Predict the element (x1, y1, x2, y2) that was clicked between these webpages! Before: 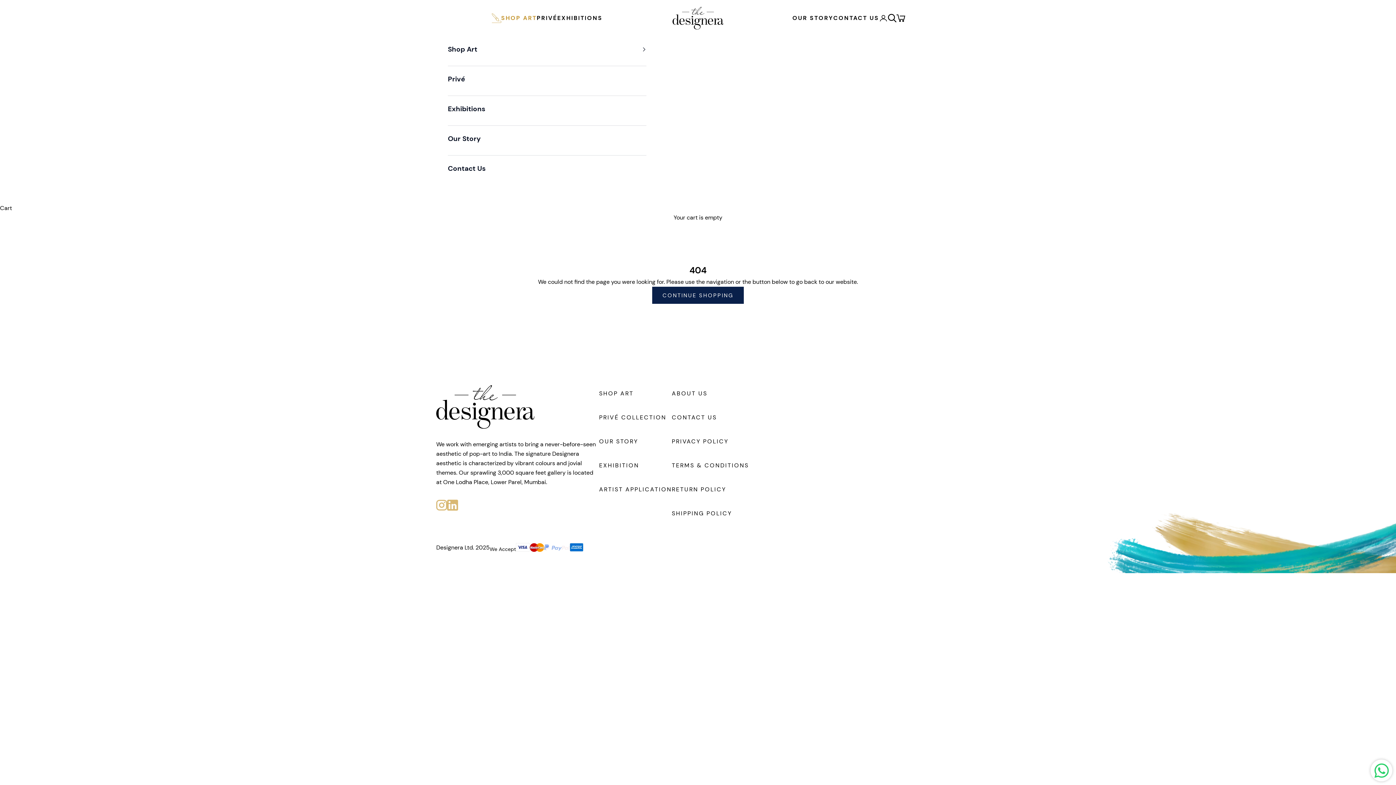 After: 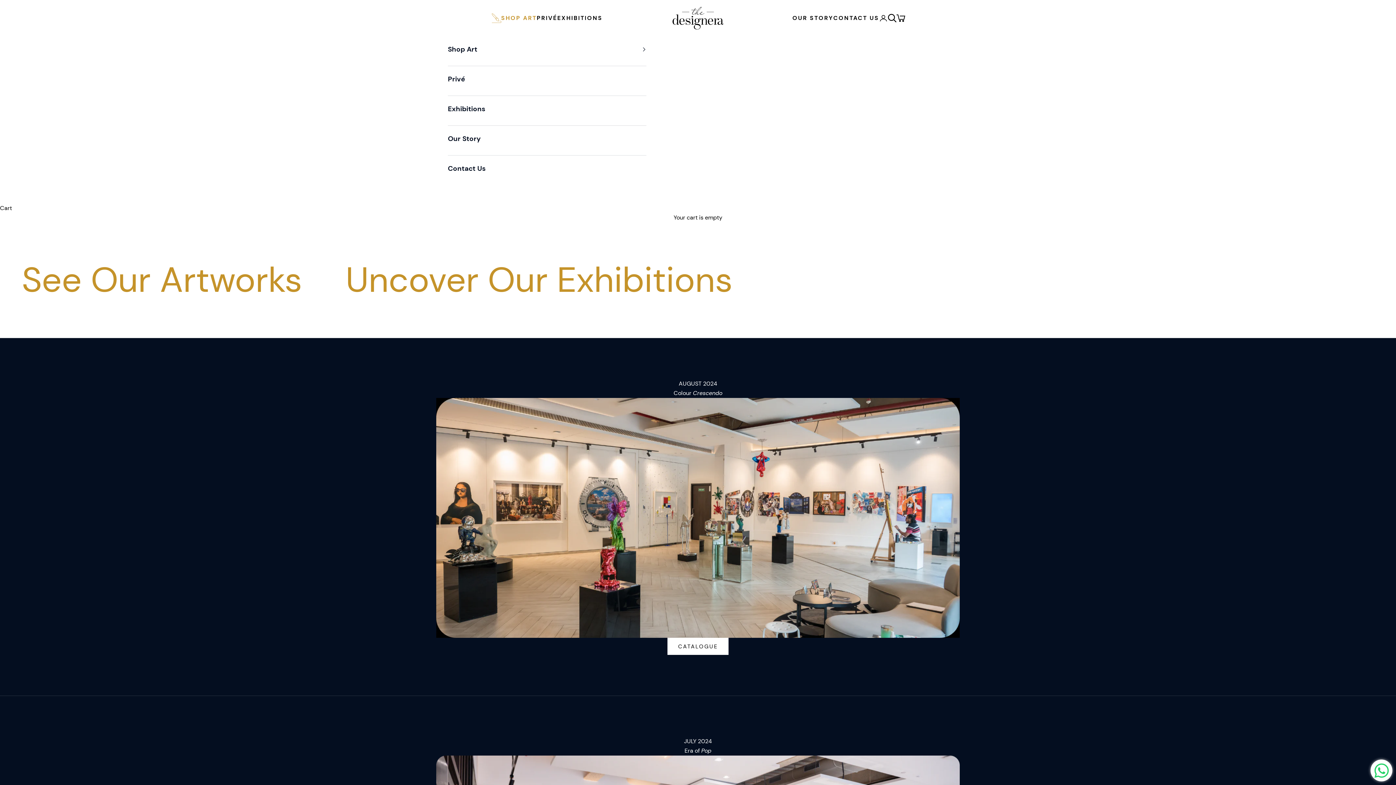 Action: label: EXHIBITIONS bbox: (557, 13, 602, 22)